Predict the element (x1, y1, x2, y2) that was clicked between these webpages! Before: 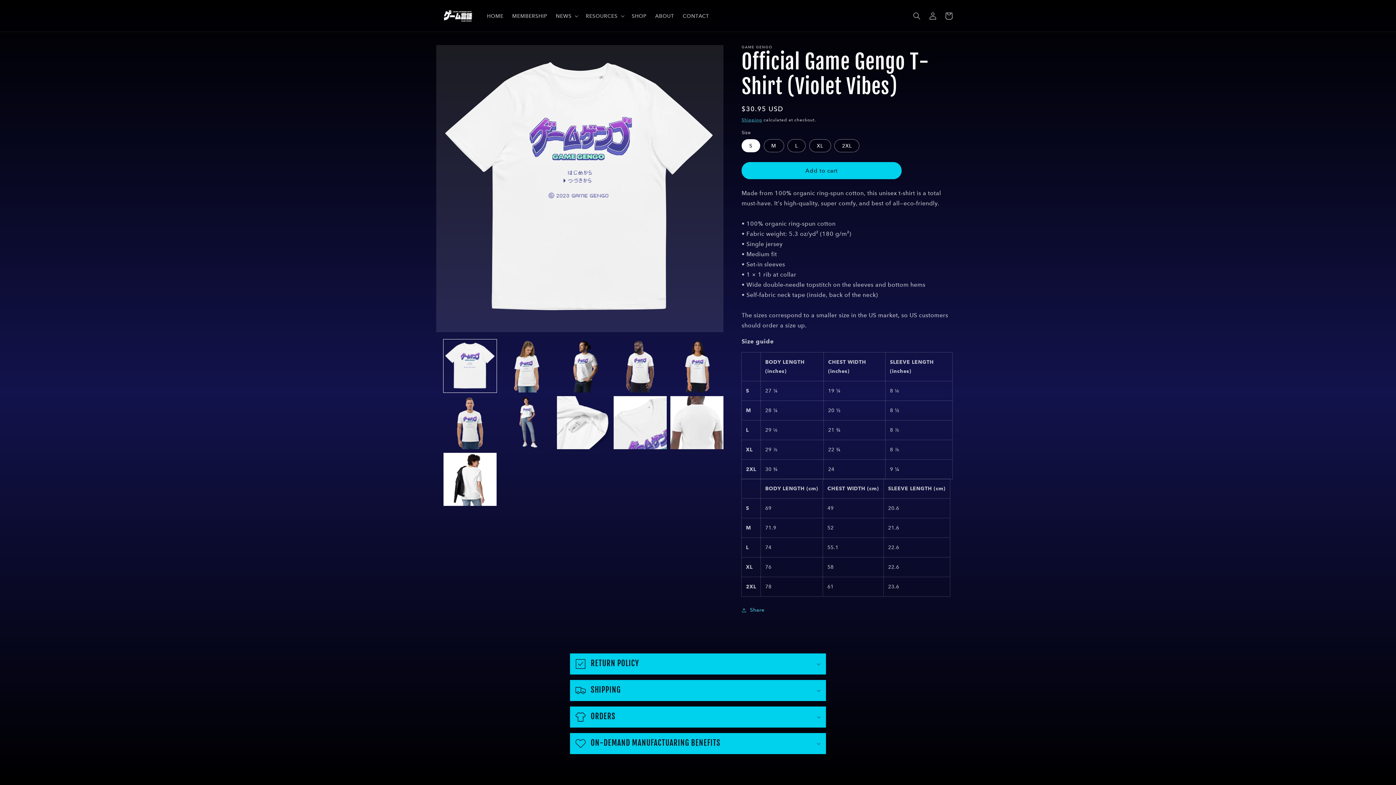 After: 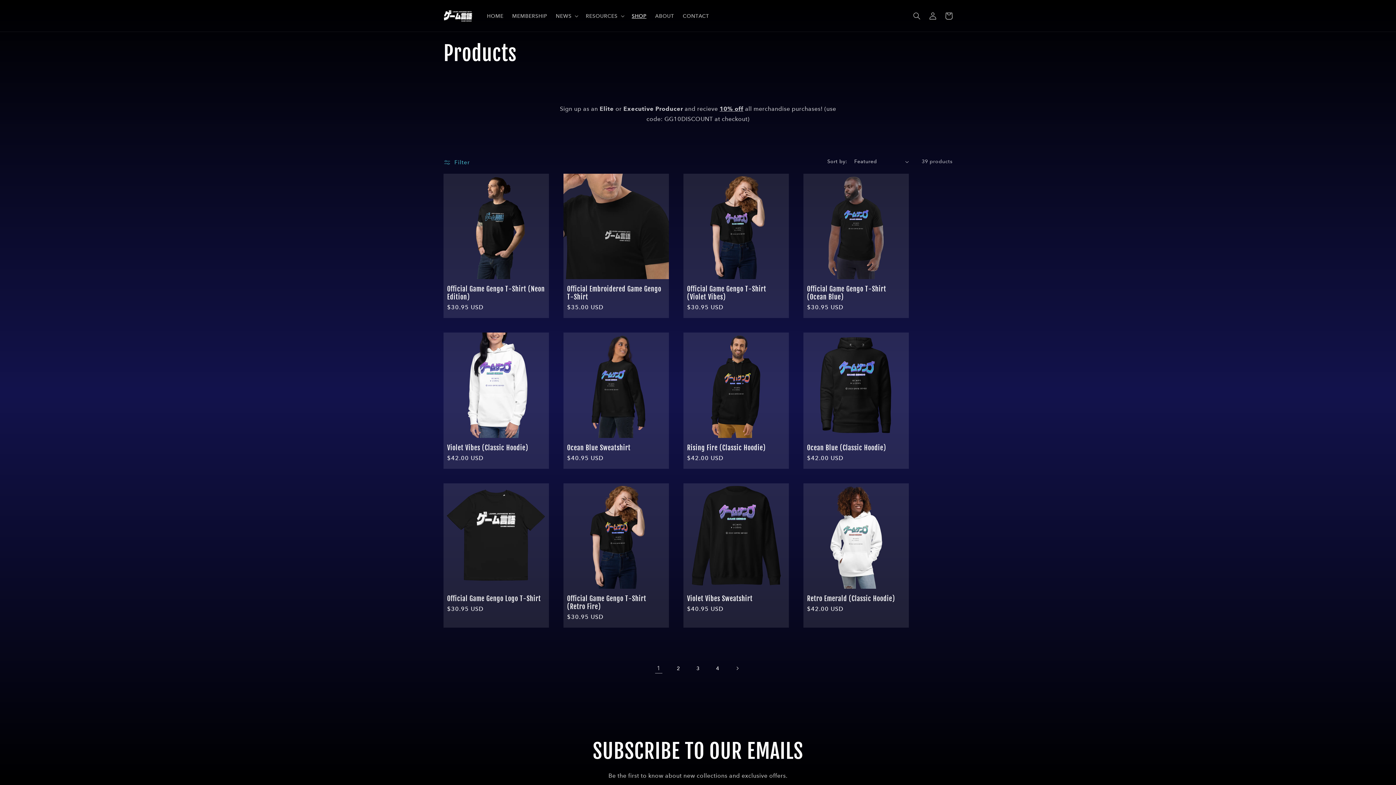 Action: label: SHOP bbox: (627, 8, 650, 23)